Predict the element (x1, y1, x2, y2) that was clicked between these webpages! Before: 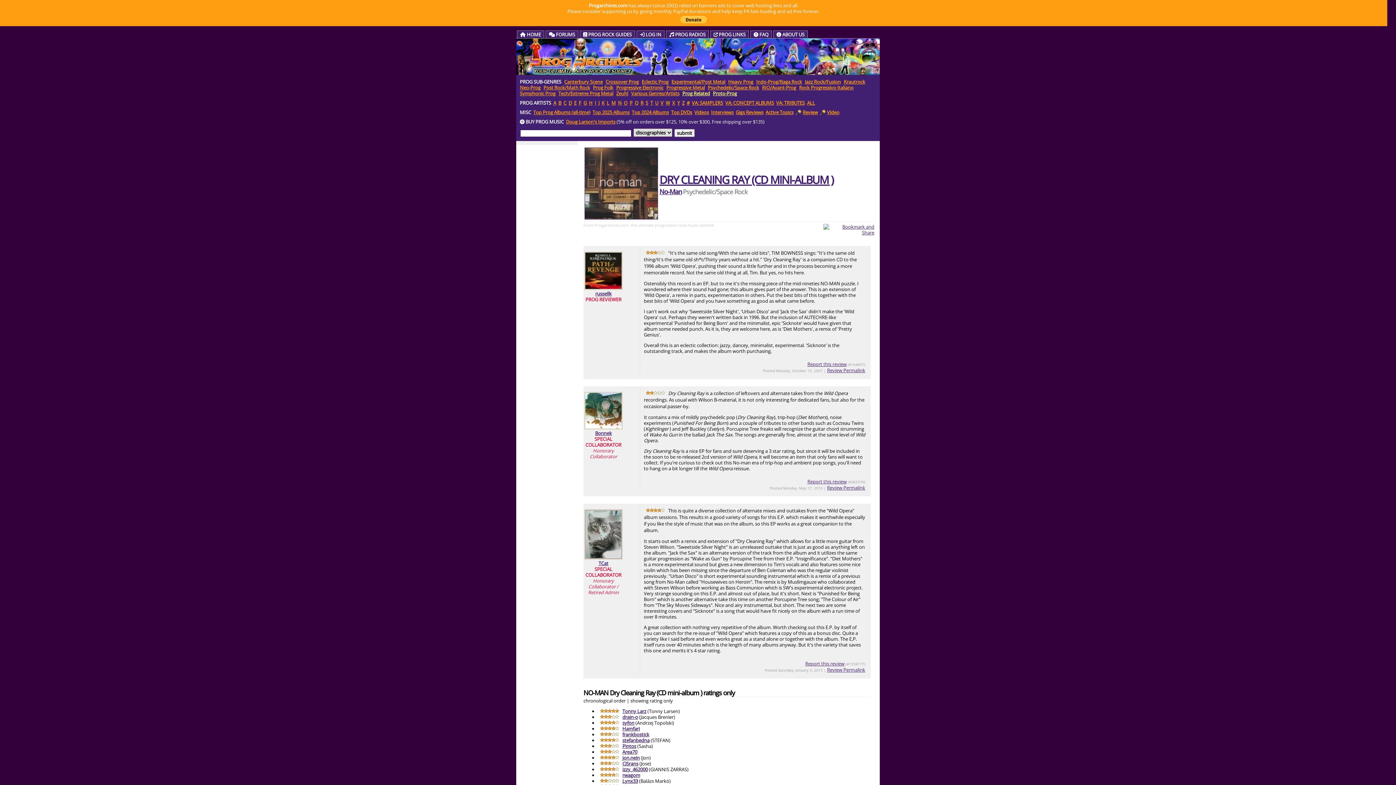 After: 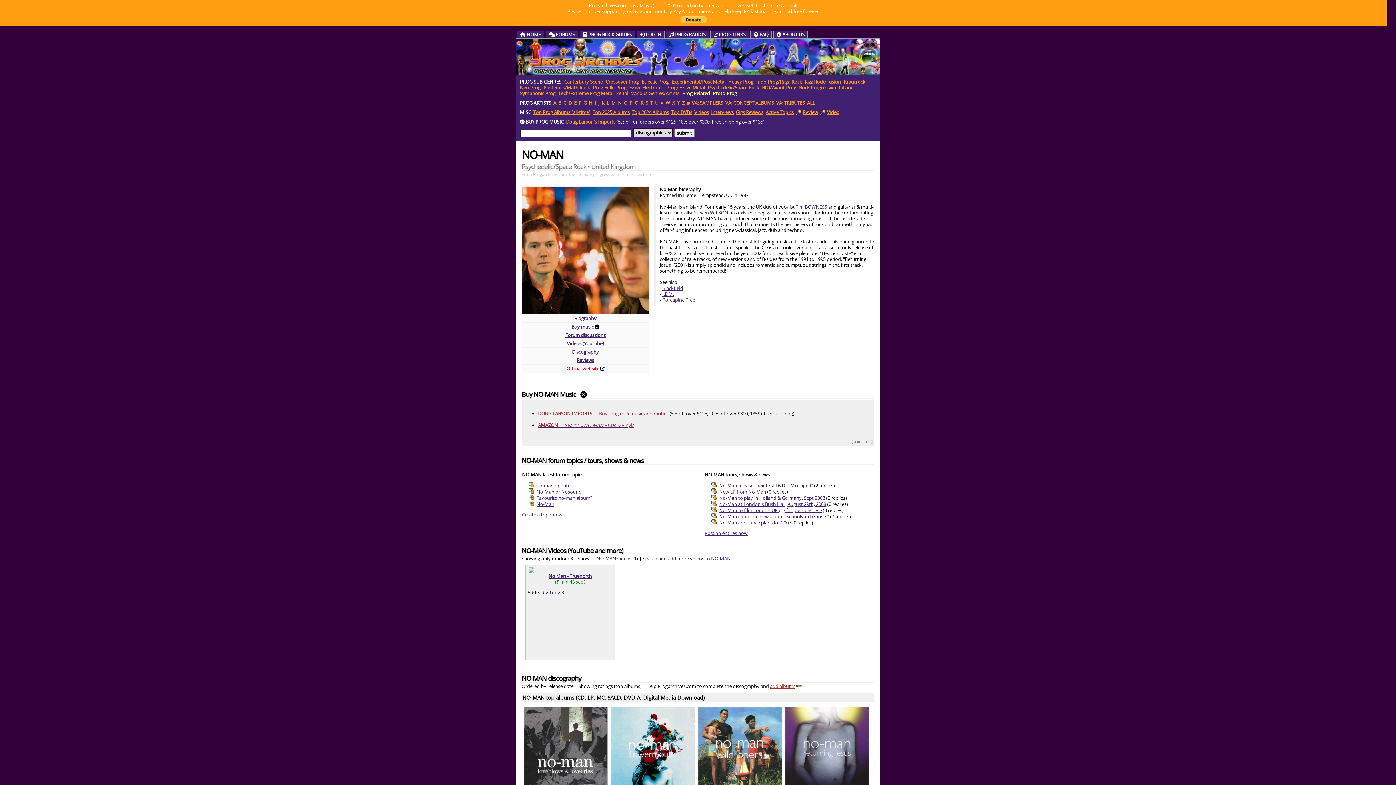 Action: label: No-Man bbox: (659, 187, 682, 196)